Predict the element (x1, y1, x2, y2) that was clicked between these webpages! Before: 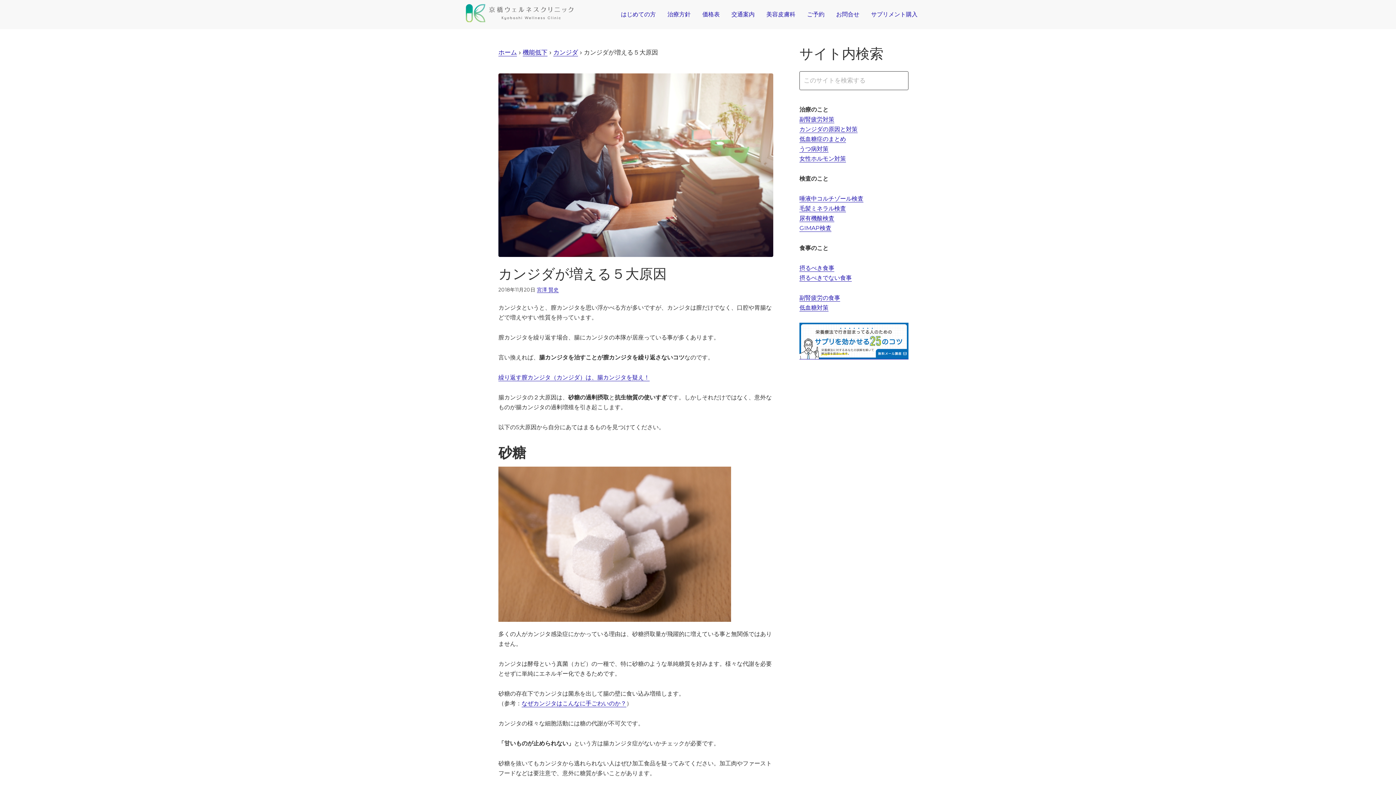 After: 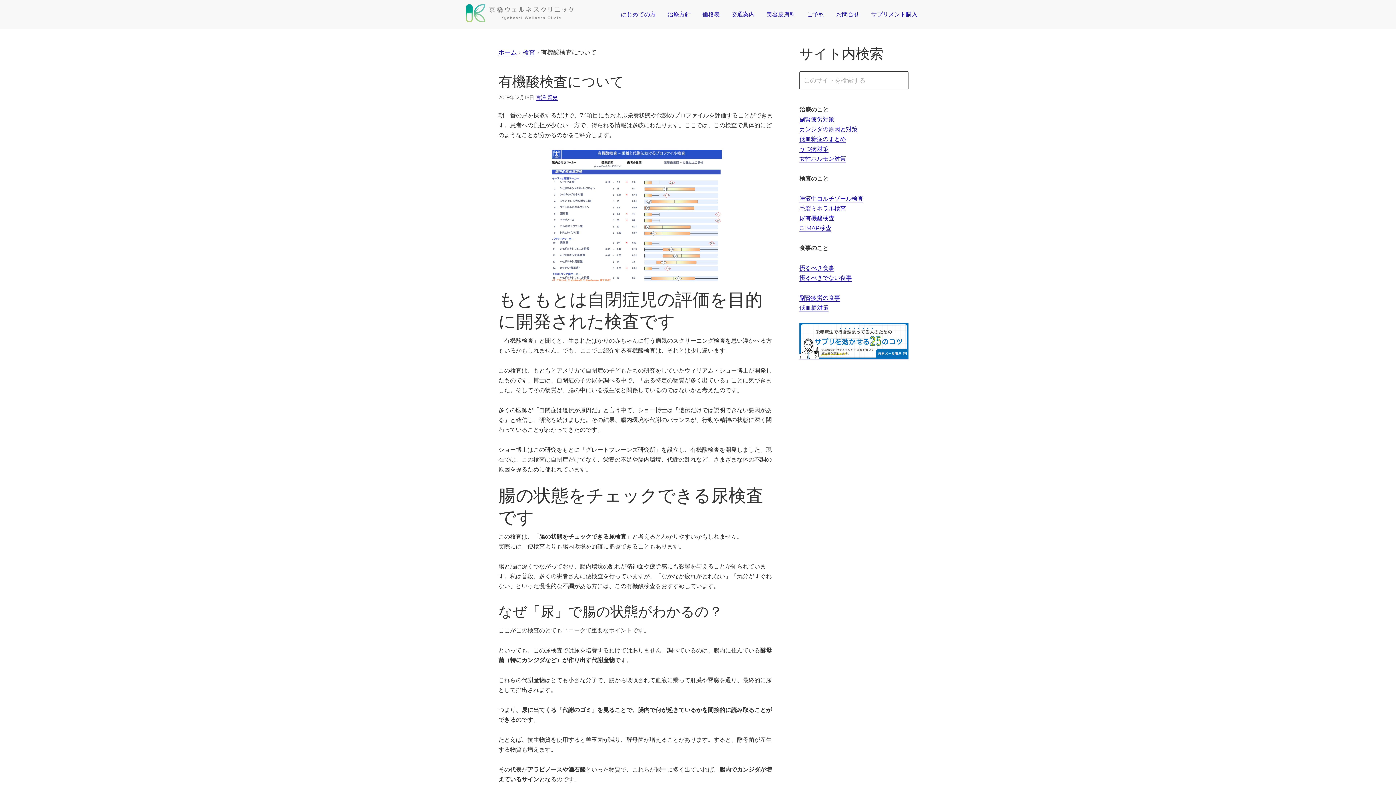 Action: bbox: (799, 214, 834, 222) label: 尿有機酸検査